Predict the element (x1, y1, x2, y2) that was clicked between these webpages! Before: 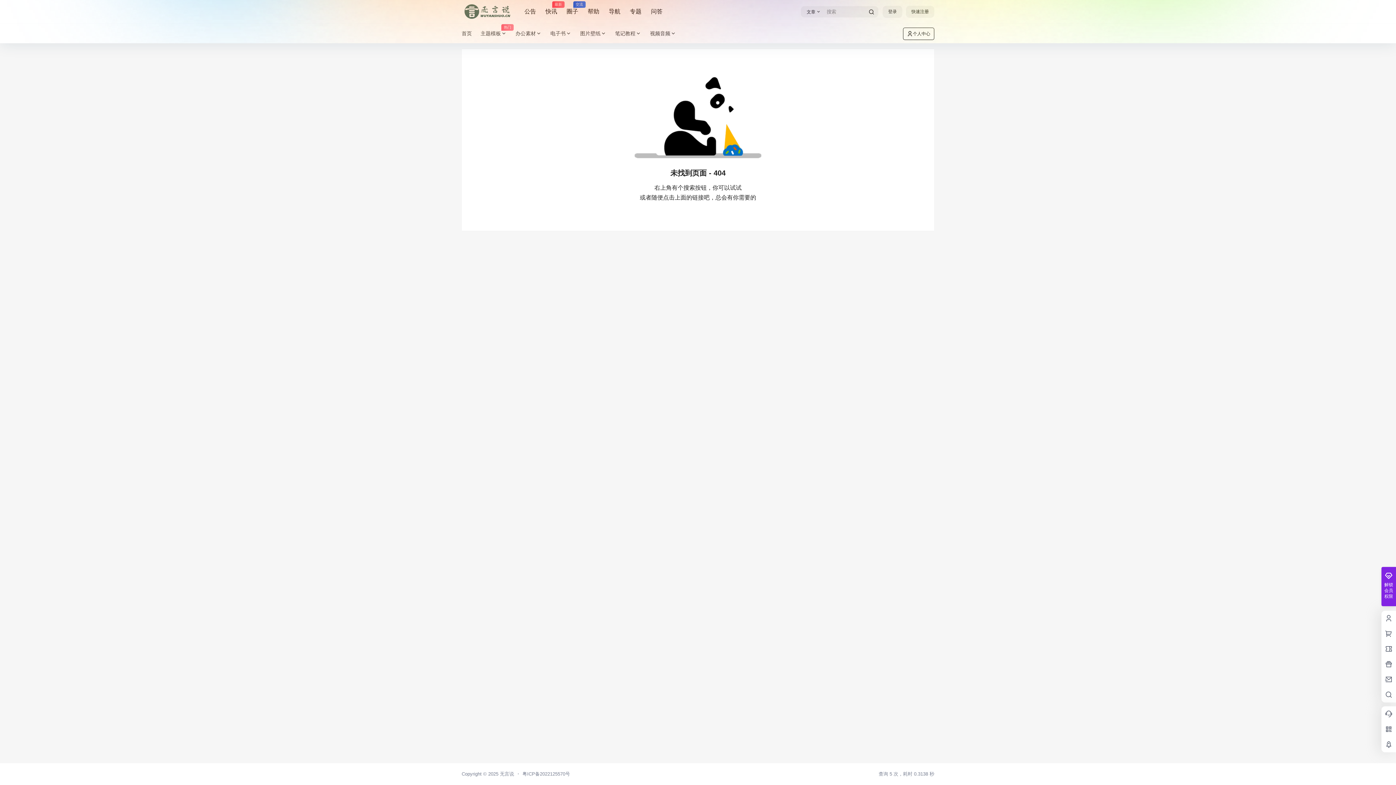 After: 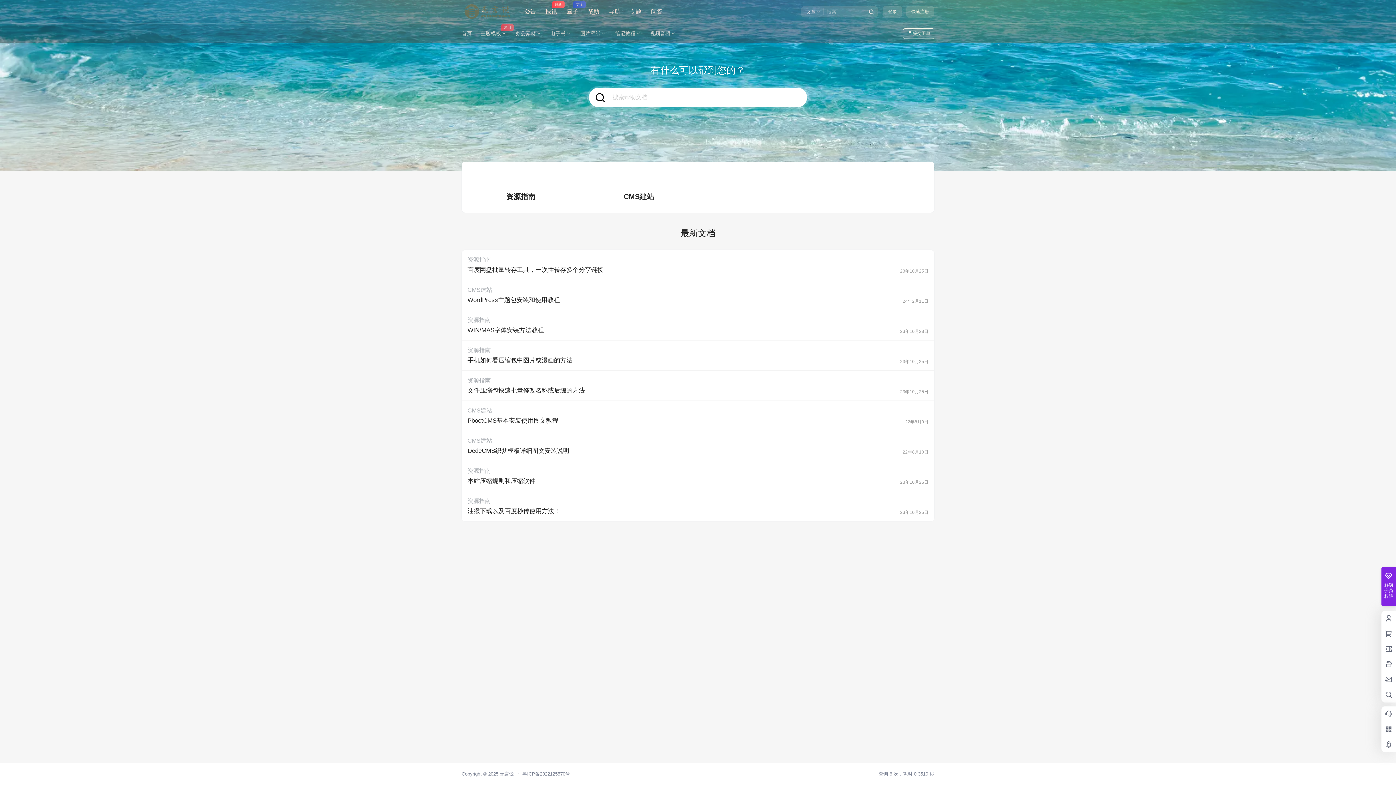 Action: label: 帮助 bbox: (587, 4, 599, 18)